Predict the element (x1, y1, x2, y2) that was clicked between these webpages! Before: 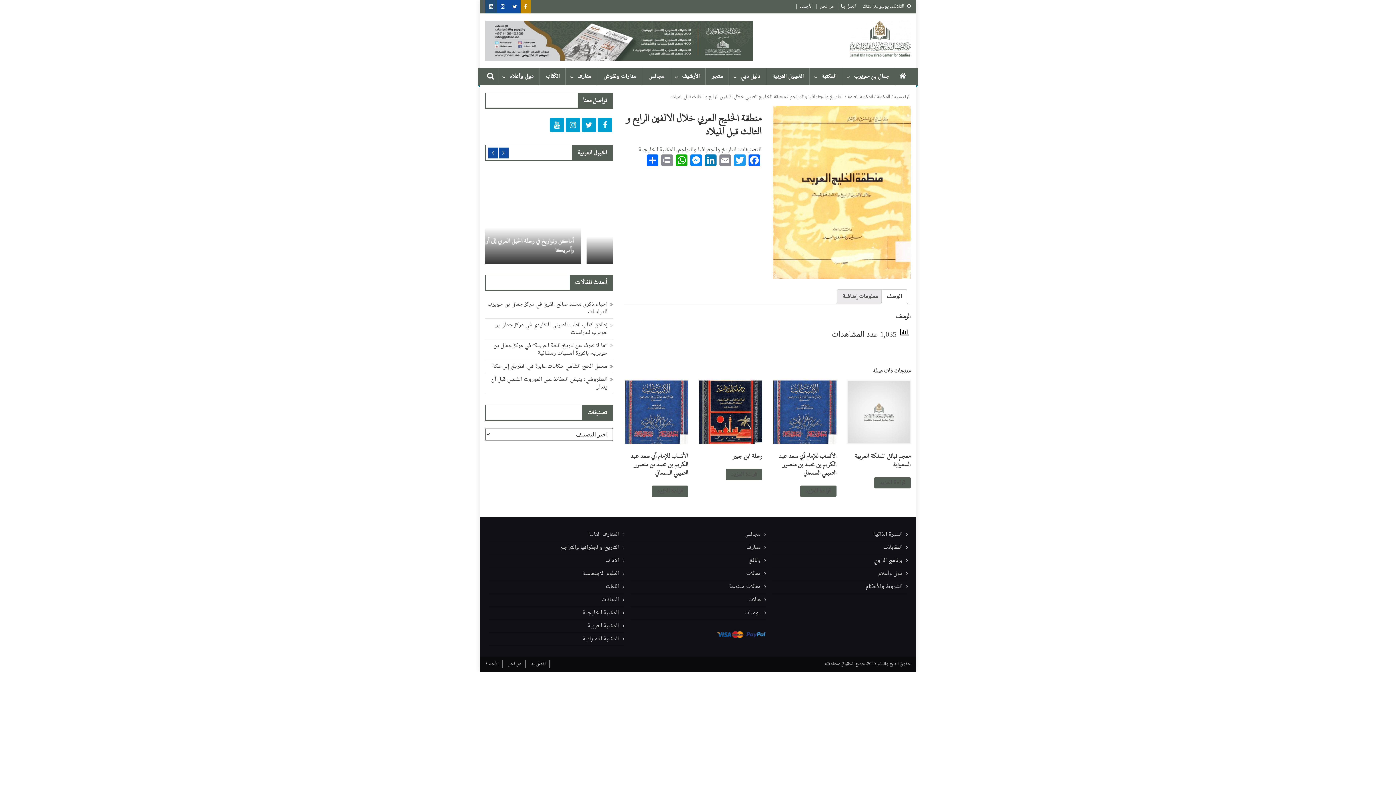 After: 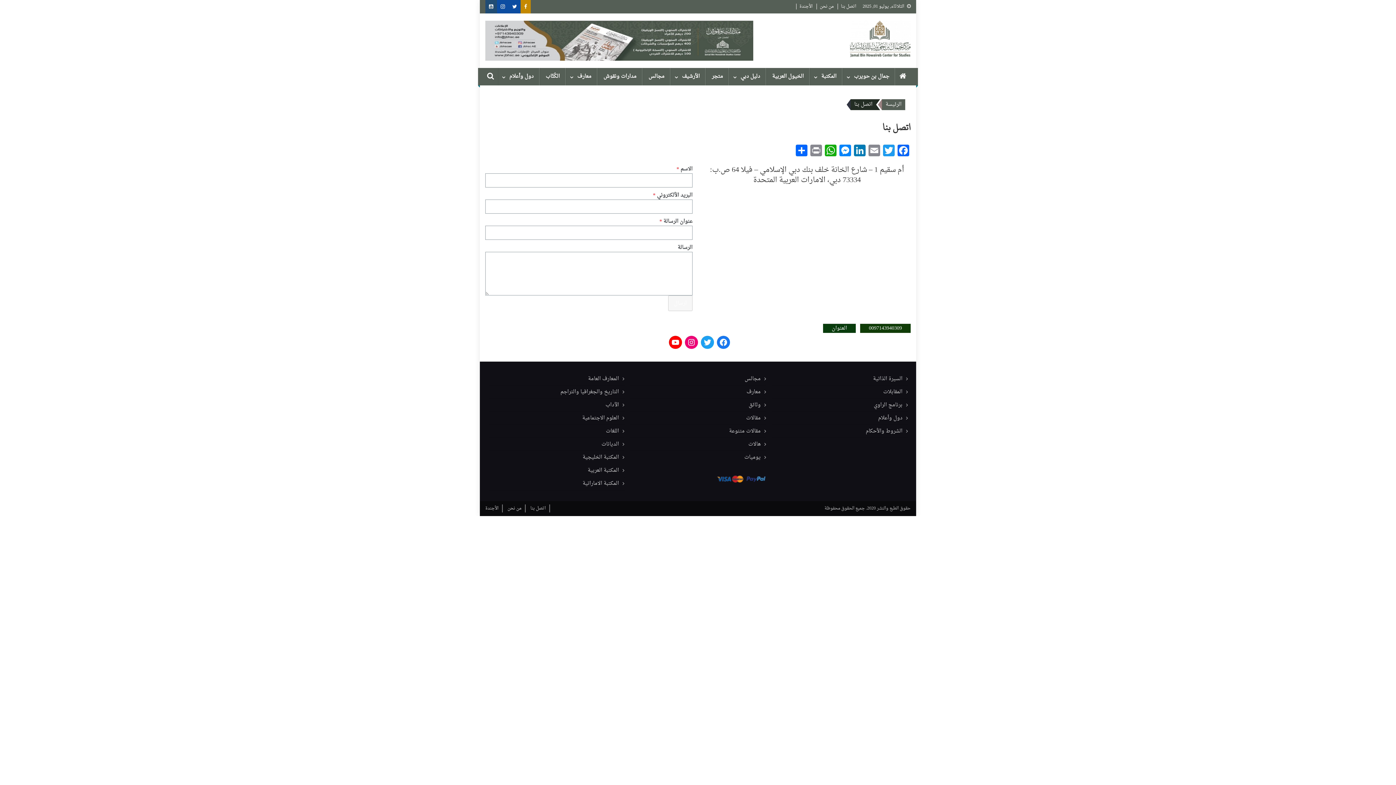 Action: bbox: (841, 2, 856, 10) label: اتصل بنا